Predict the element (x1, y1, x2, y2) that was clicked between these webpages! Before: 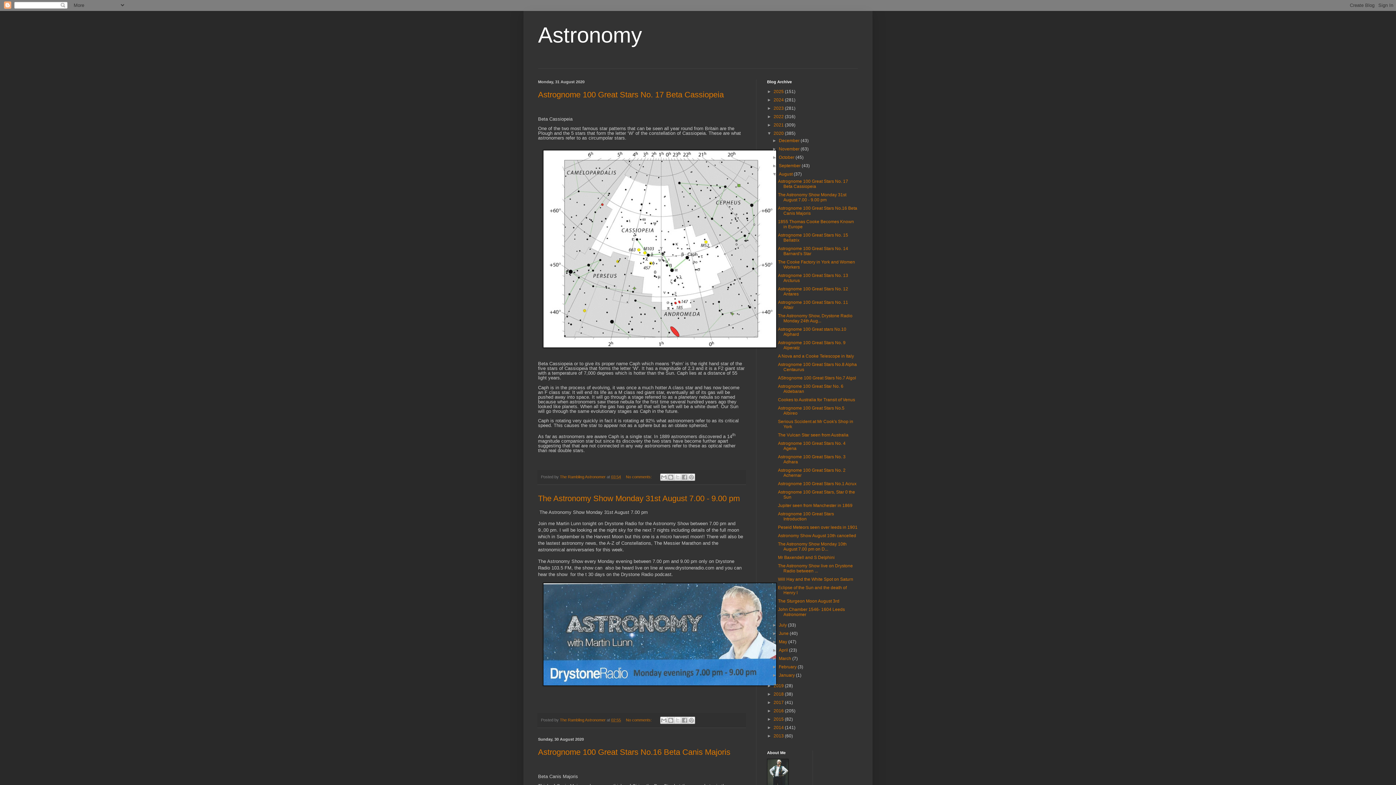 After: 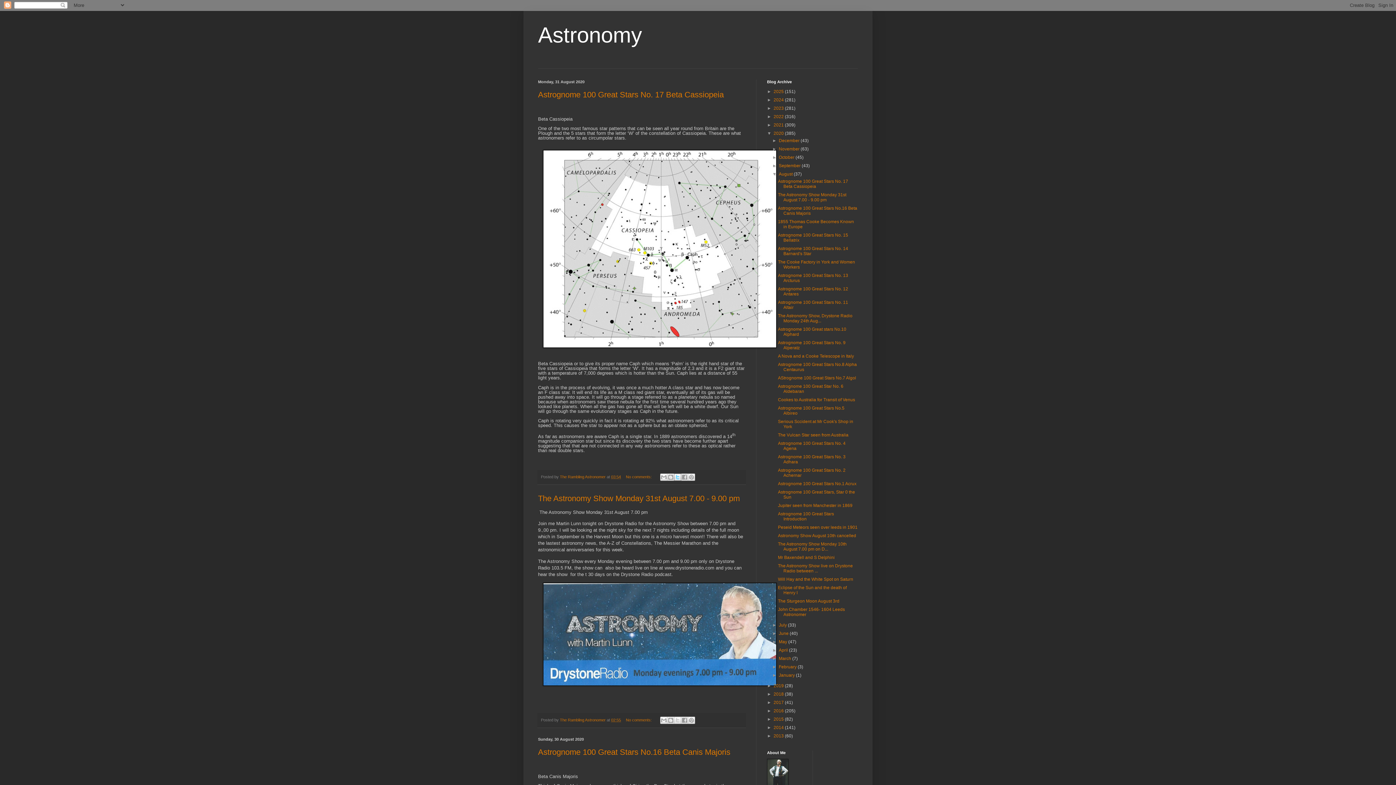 Action: label: Share to X bbox: (674, 473, 681, 481)